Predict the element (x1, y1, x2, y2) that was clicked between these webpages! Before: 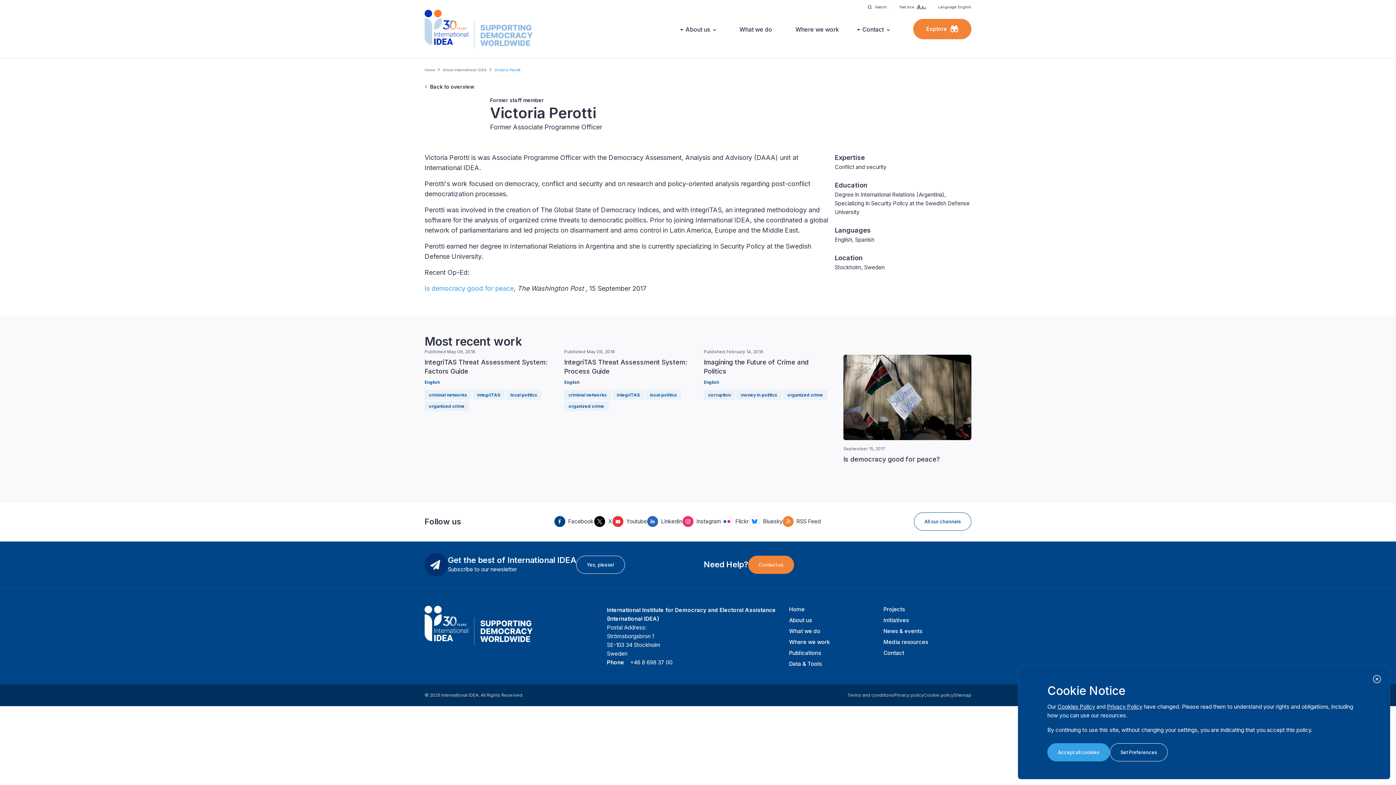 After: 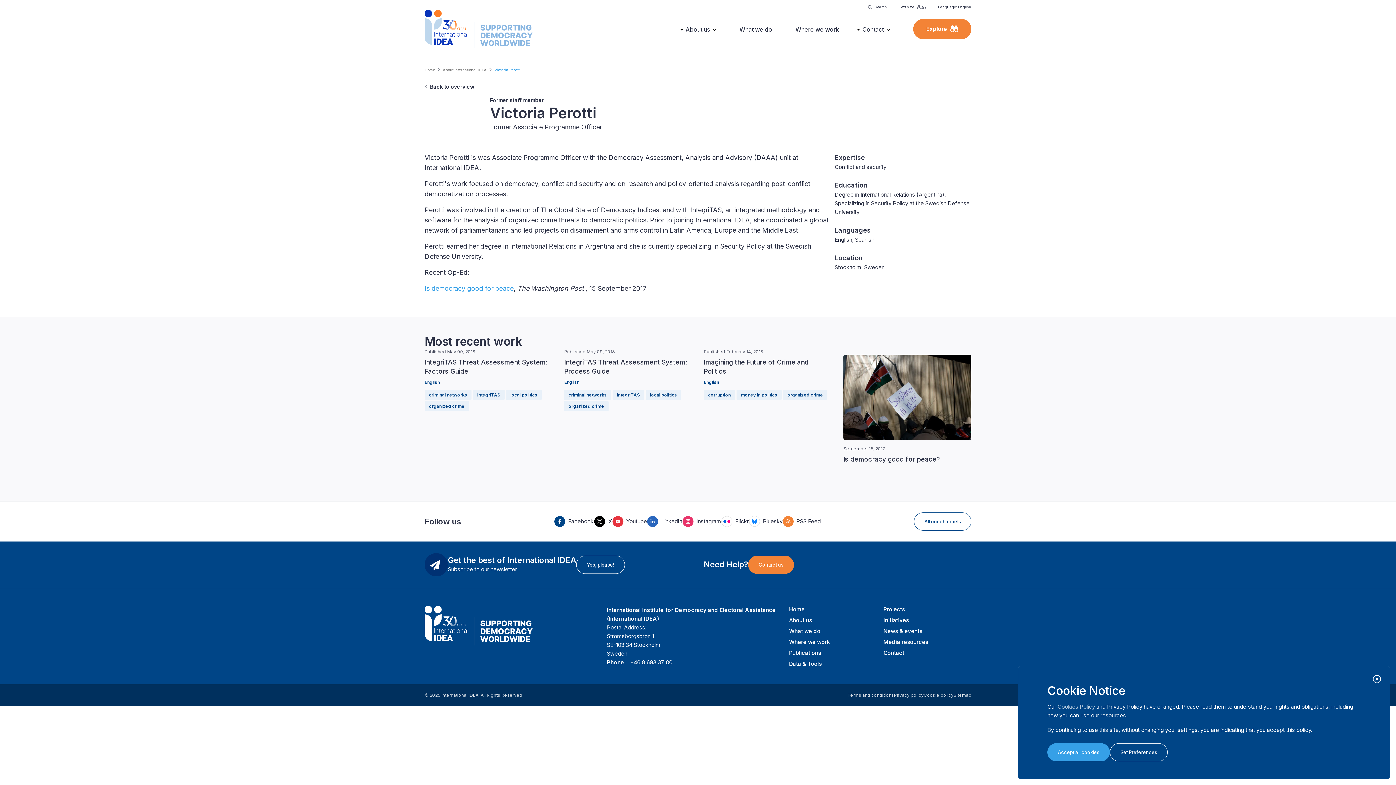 Action: bbox: (1057, 703, 1095, 710) label: Cookies Policy